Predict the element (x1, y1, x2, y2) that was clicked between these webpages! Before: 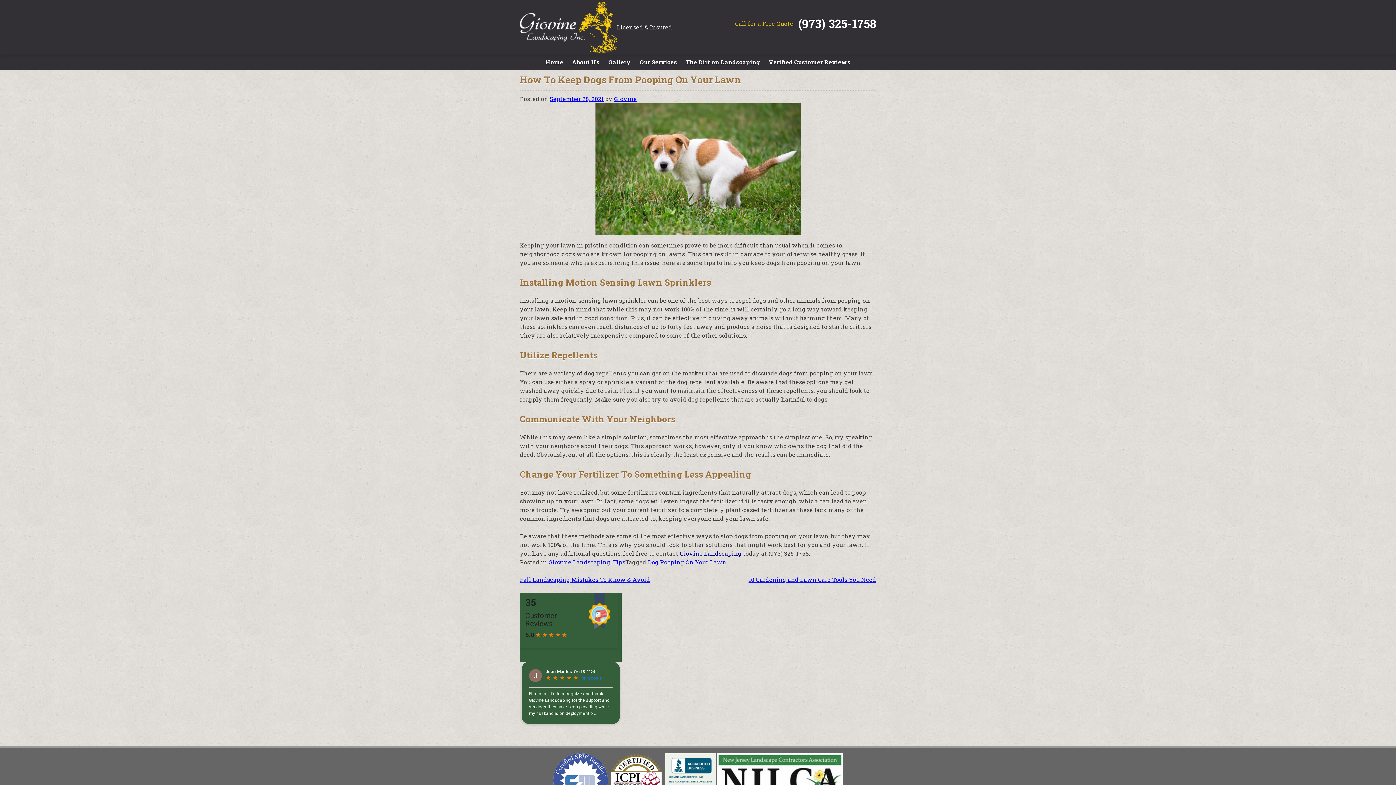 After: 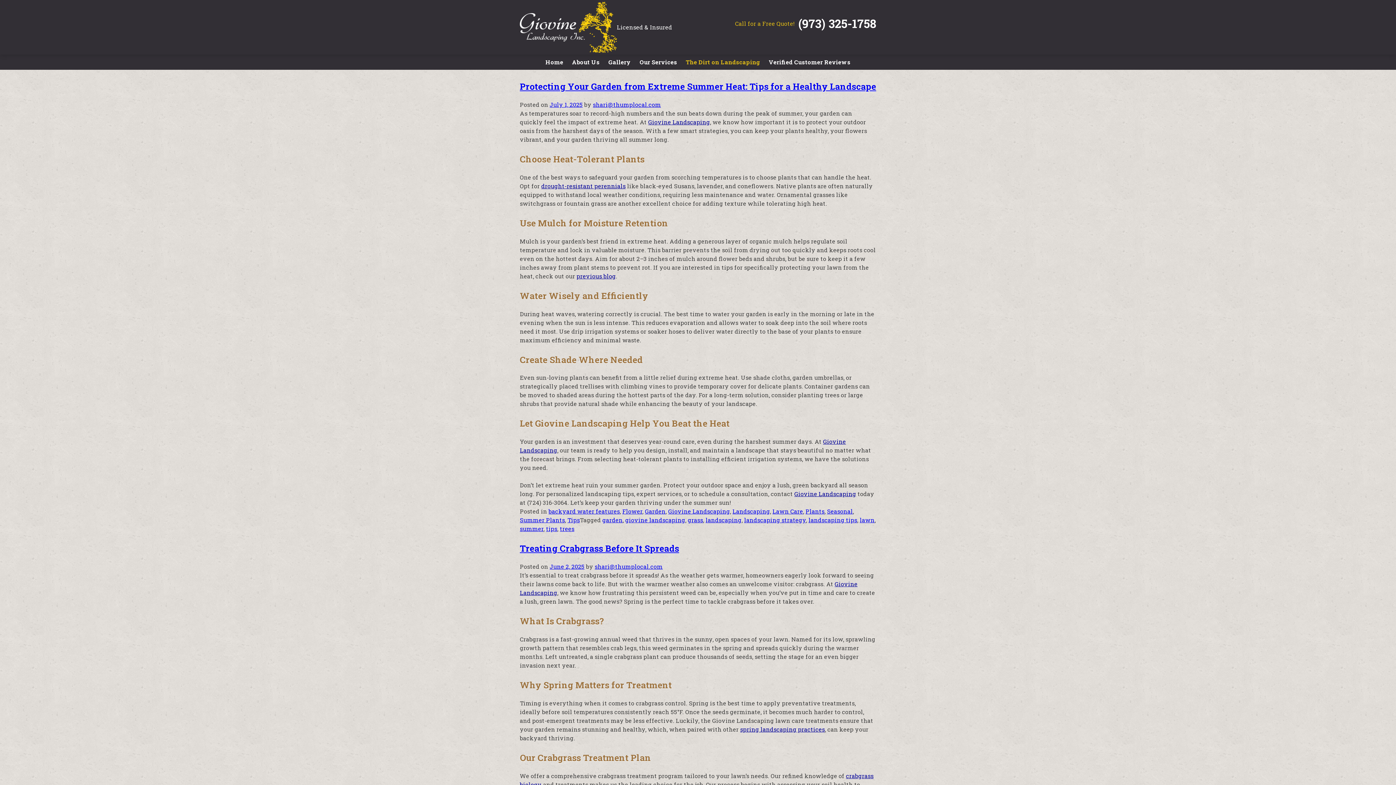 Action: bbox: (682, 54, 763, 69) label: The Dirt on Landscaping